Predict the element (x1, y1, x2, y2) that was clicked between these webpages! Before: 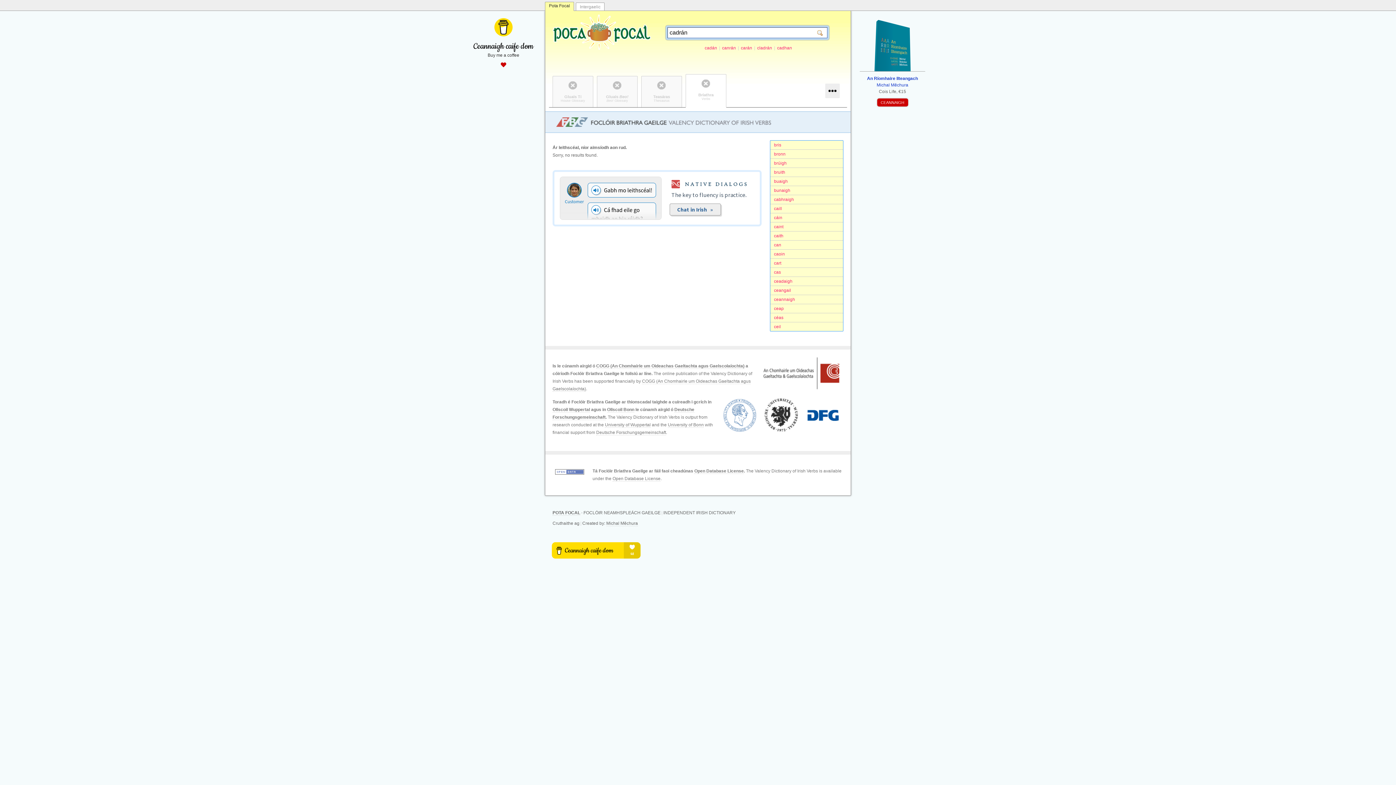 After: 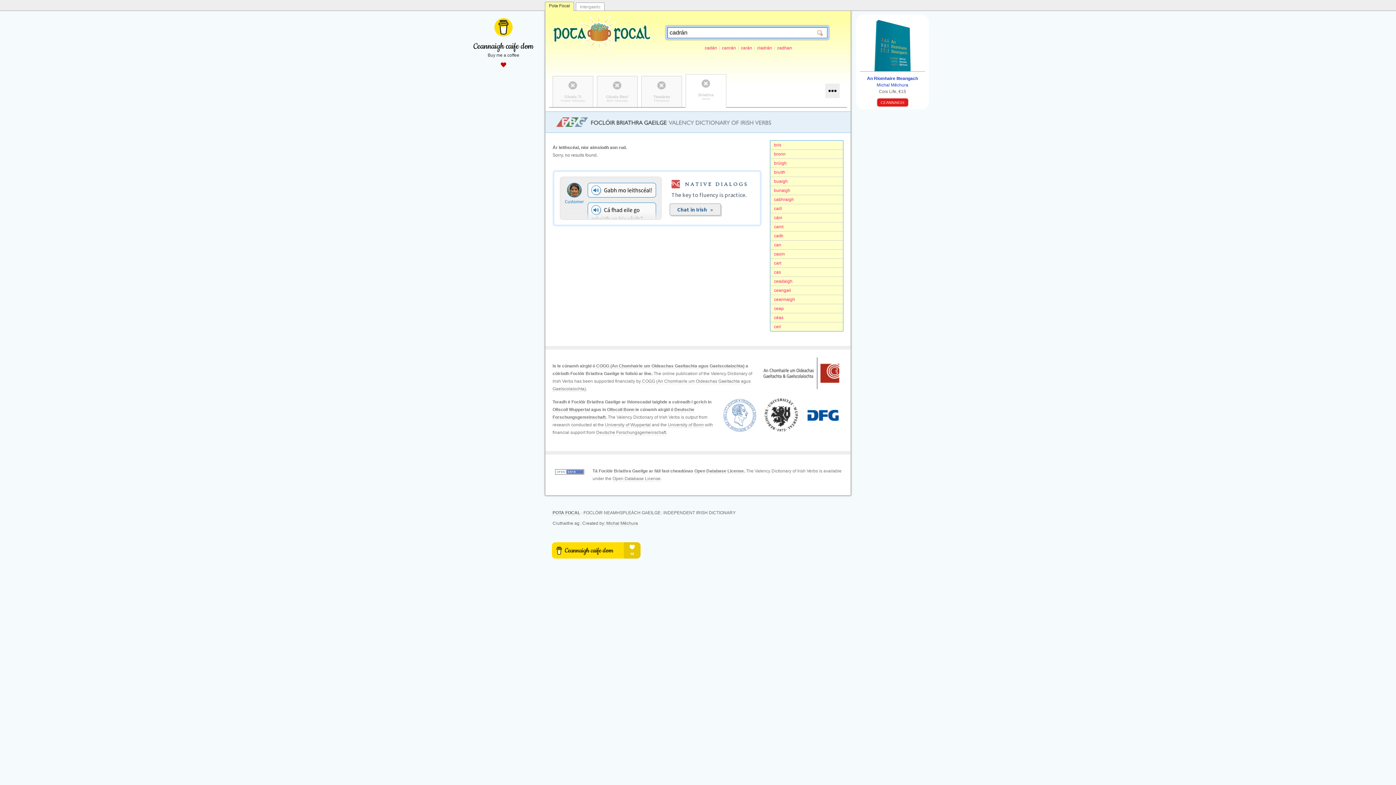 Action: bbox: (877, 98, 908, 106) label: CEANNAIGH